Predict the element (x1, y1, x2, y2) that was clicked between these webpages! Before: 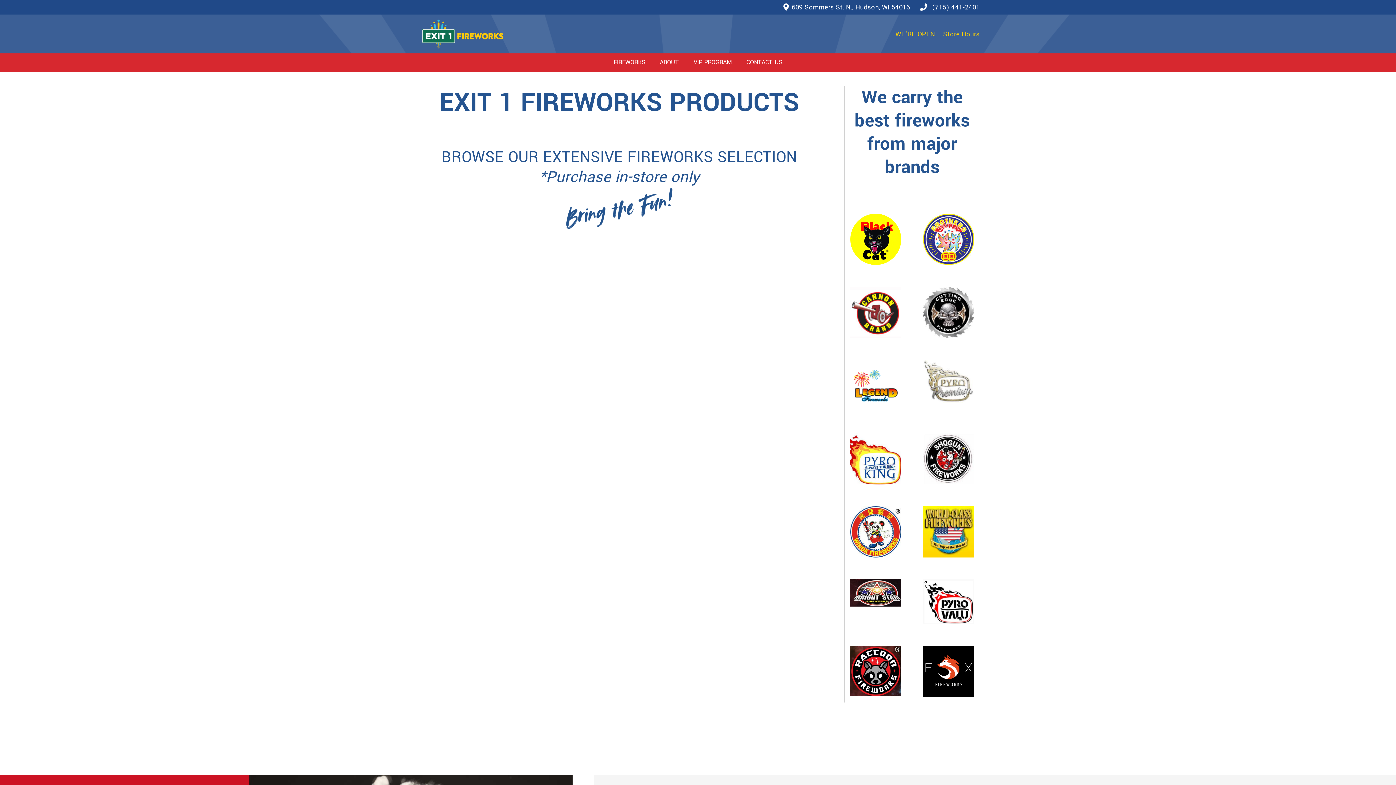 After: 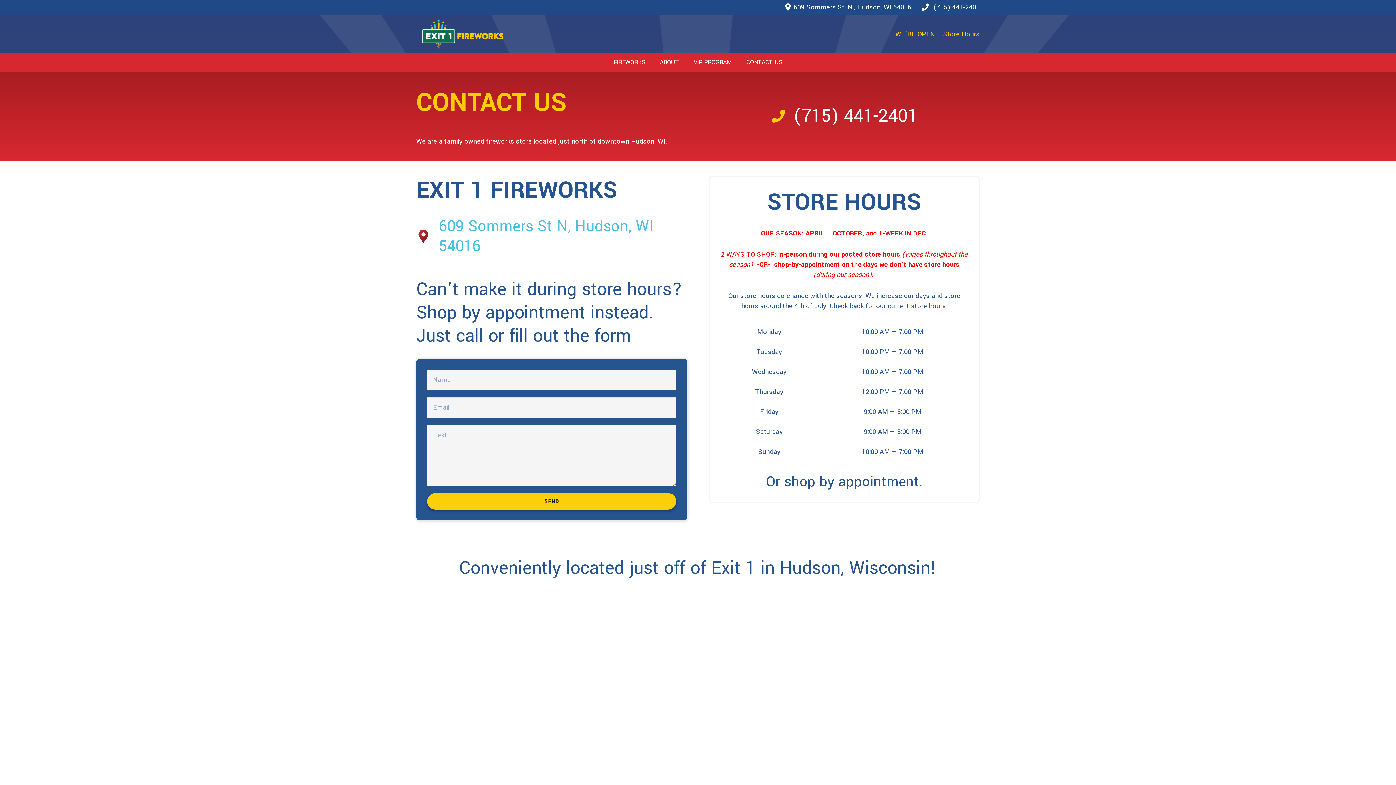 Action: label: CONTACT US bbox: (739, 53, 789, 71)